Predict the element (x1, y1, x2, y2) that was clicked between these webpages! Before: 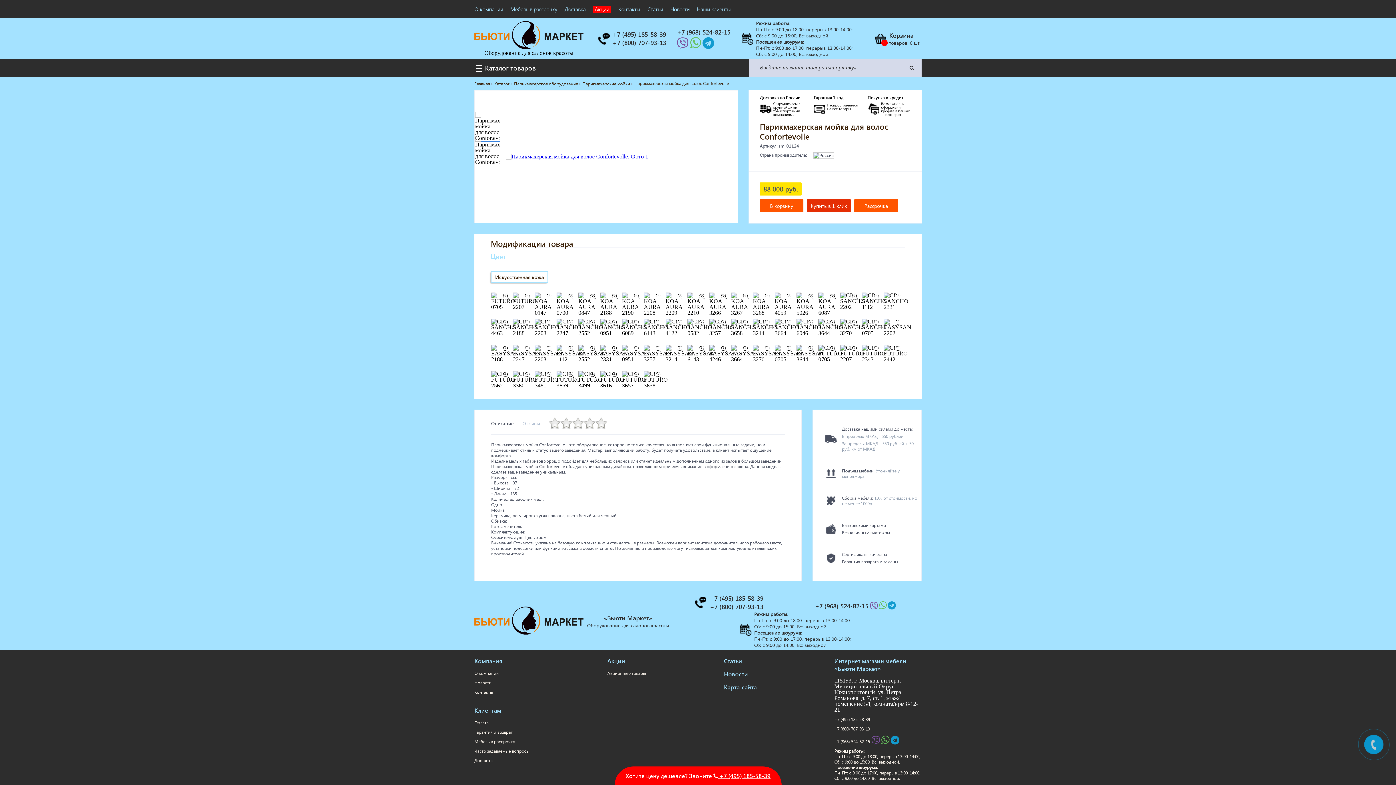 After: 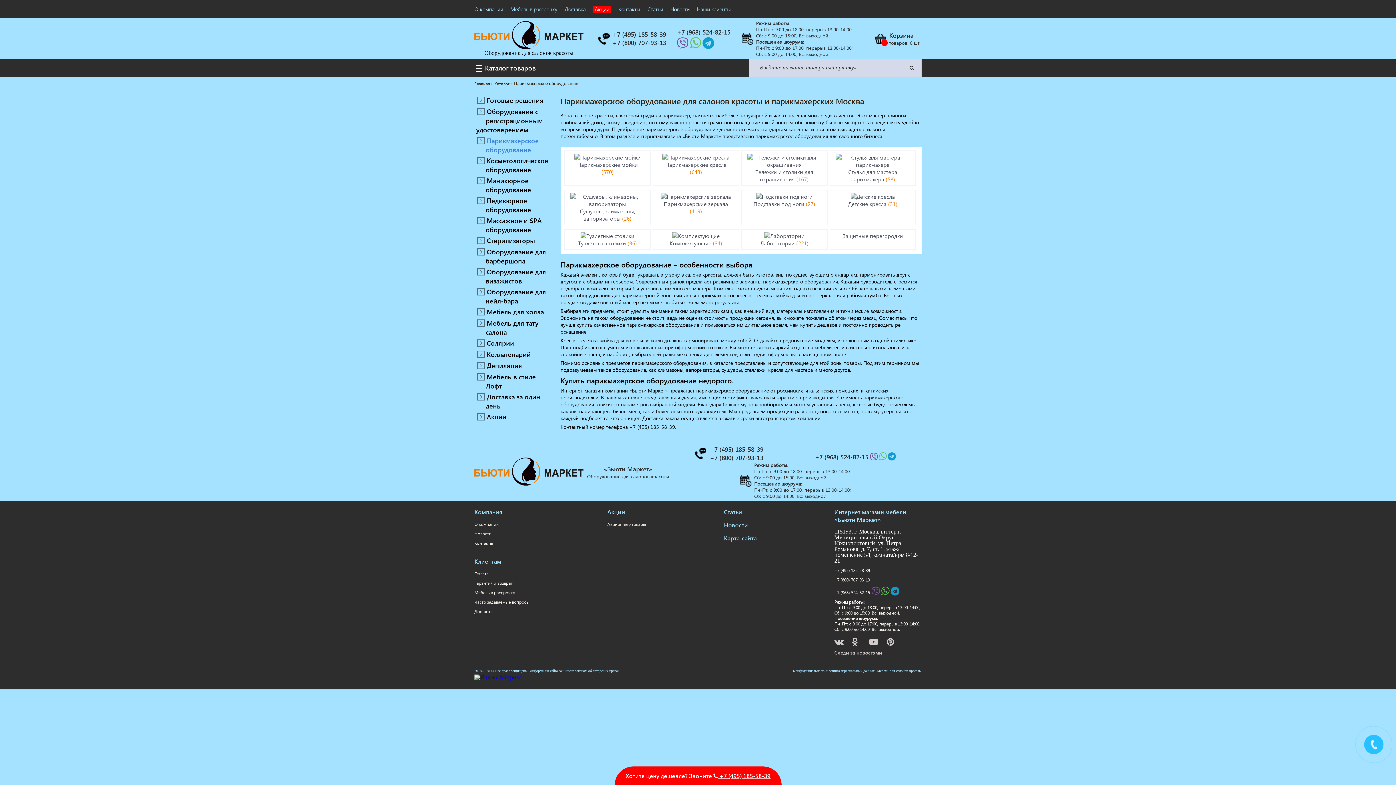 Action: bbox: (514, 81, 578, 86) label: Парикмахерское оборудование